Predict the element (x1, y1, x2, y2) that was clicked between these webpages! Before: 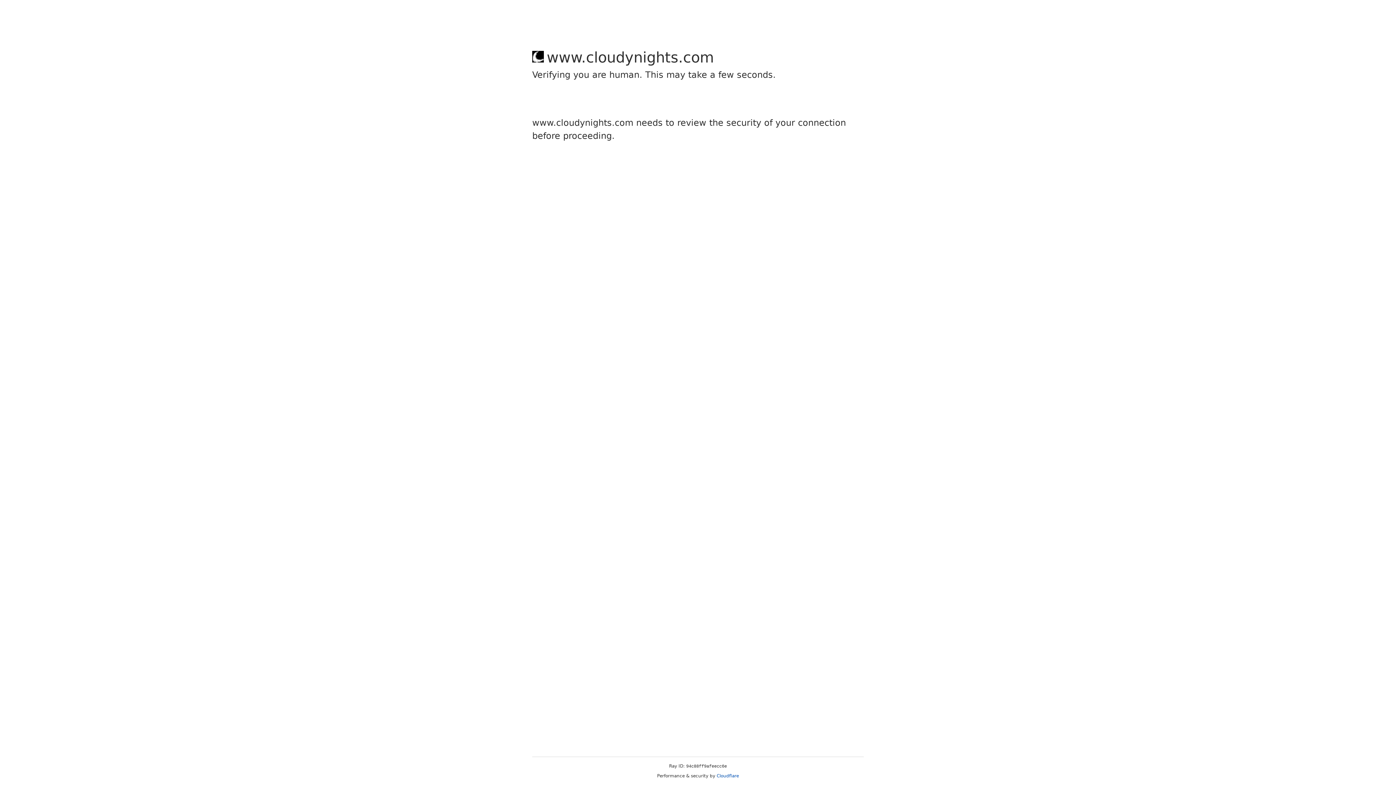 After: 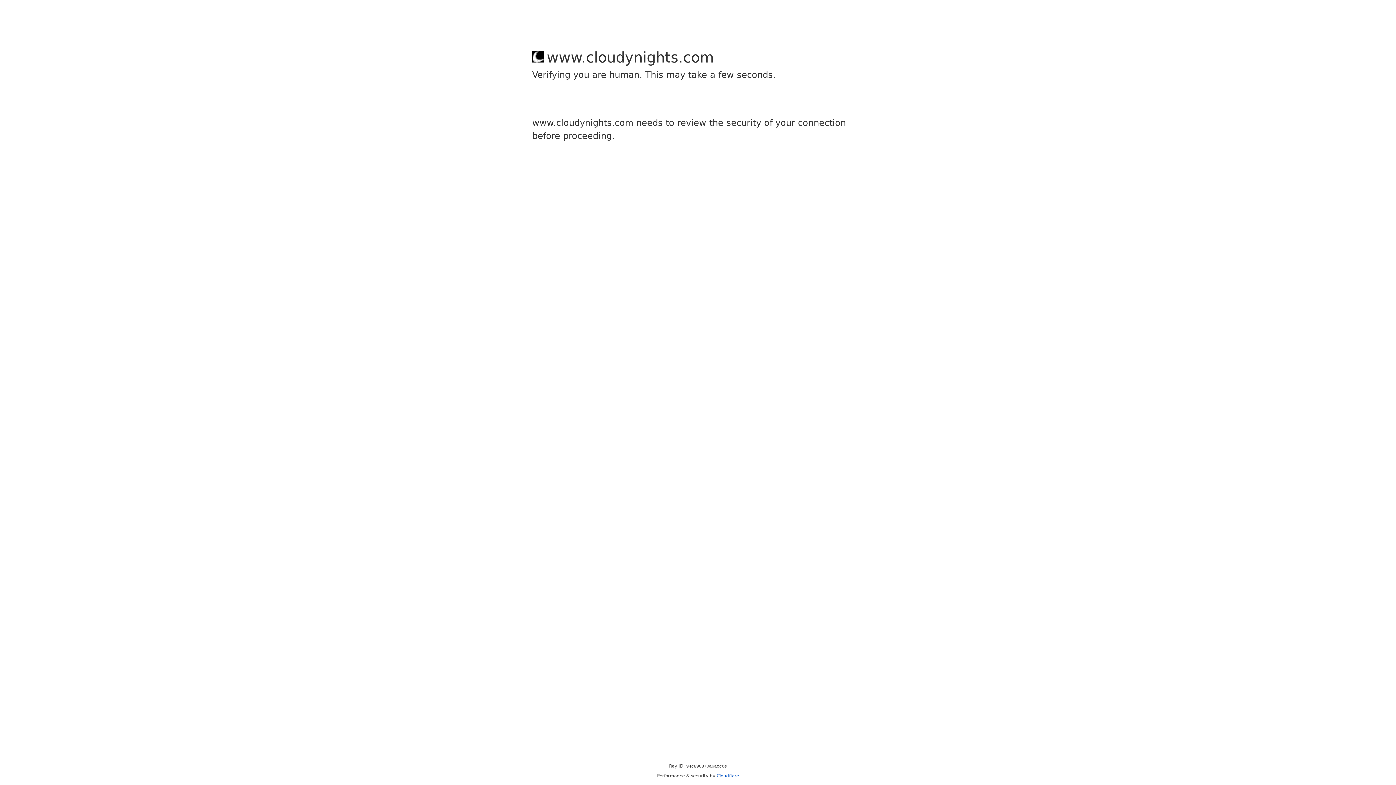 Action: label: Cloudflare bbox: (716, 773, 739, 778)